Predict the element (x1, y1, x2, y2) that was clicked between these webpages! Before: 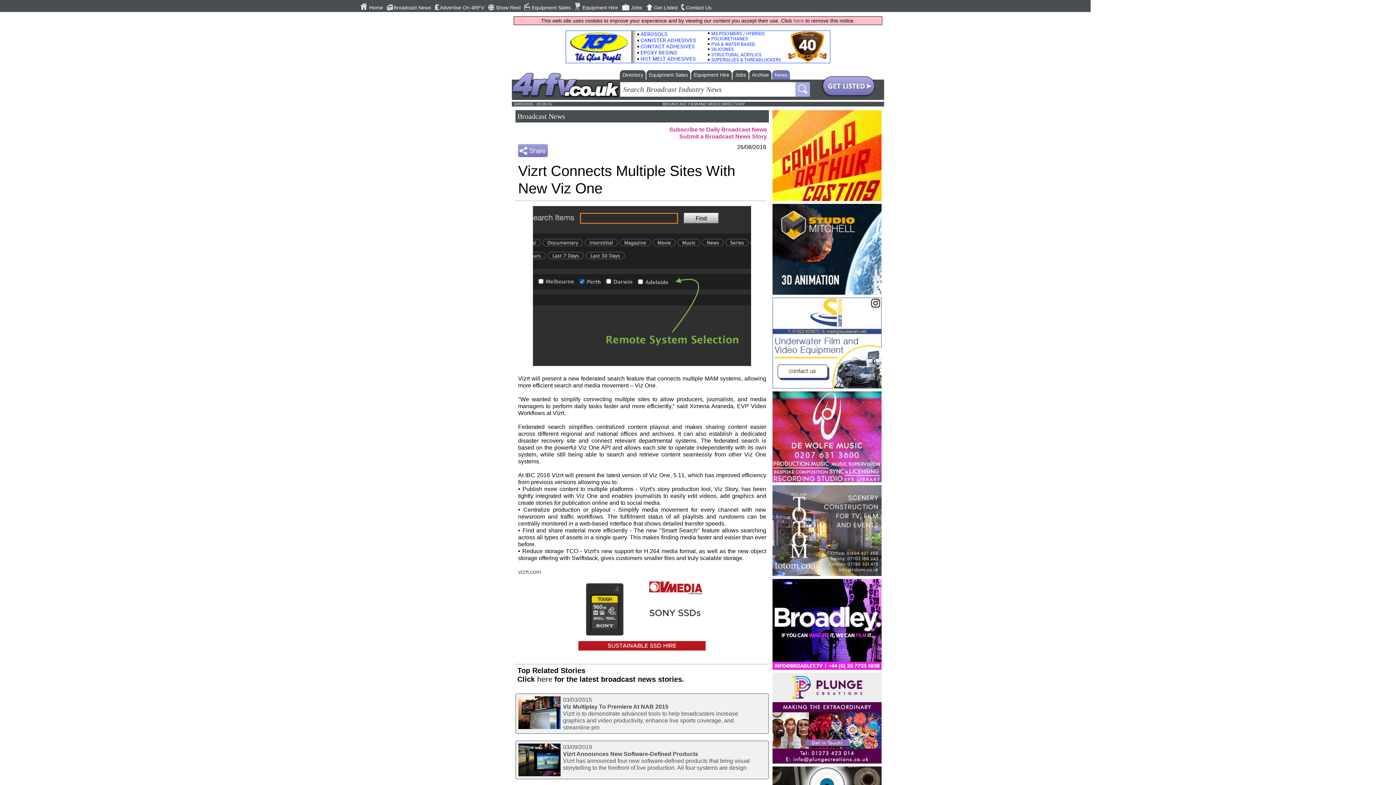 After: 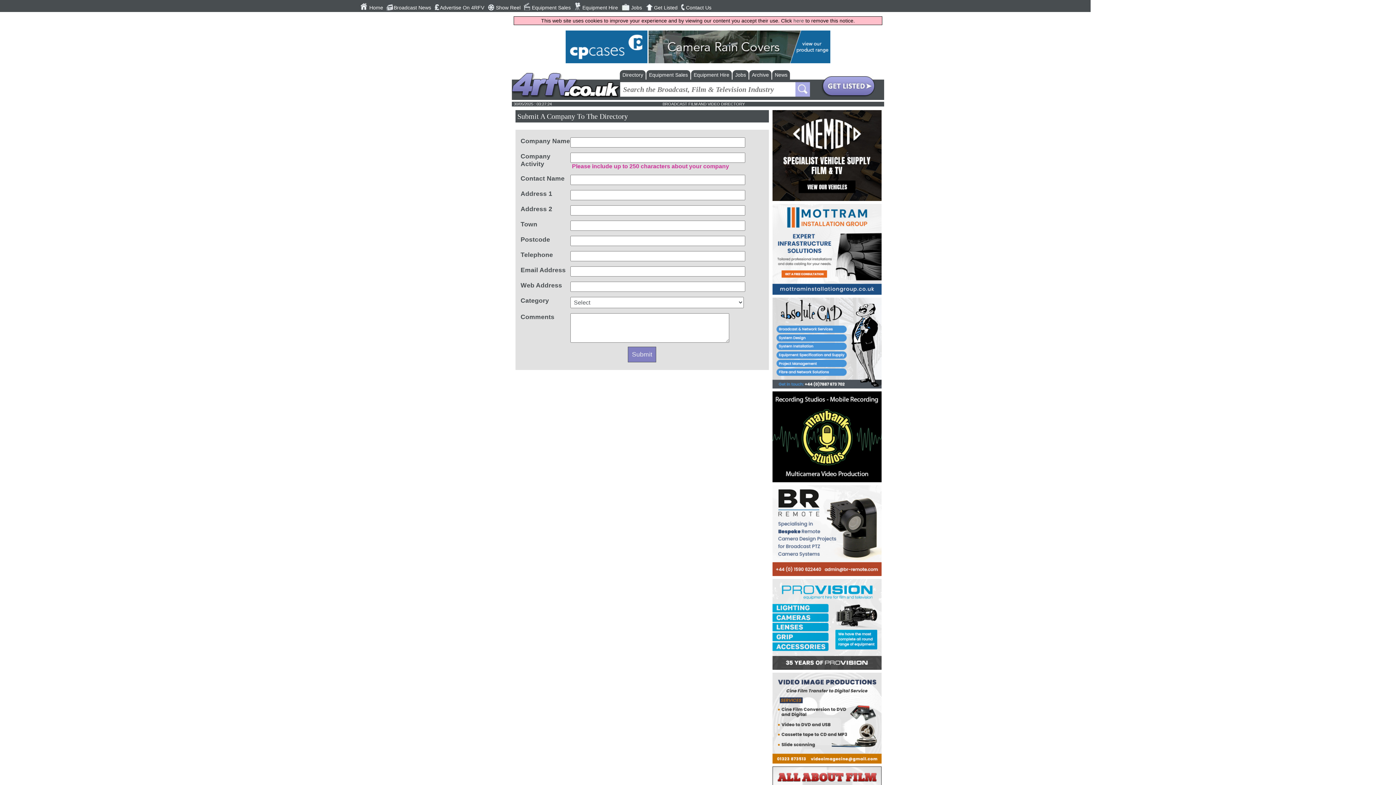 Action: label: Get Listed bbox: (654, 4, 677, 10)